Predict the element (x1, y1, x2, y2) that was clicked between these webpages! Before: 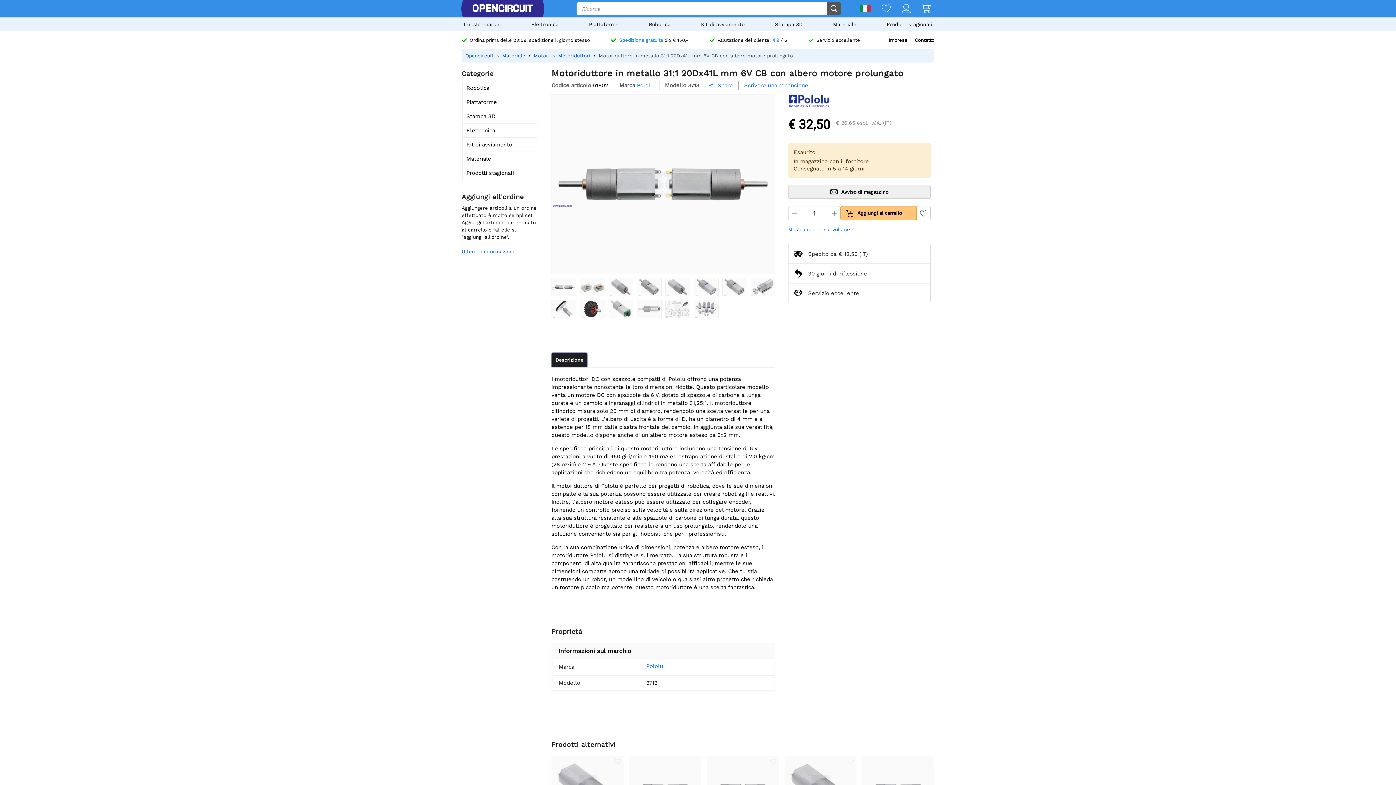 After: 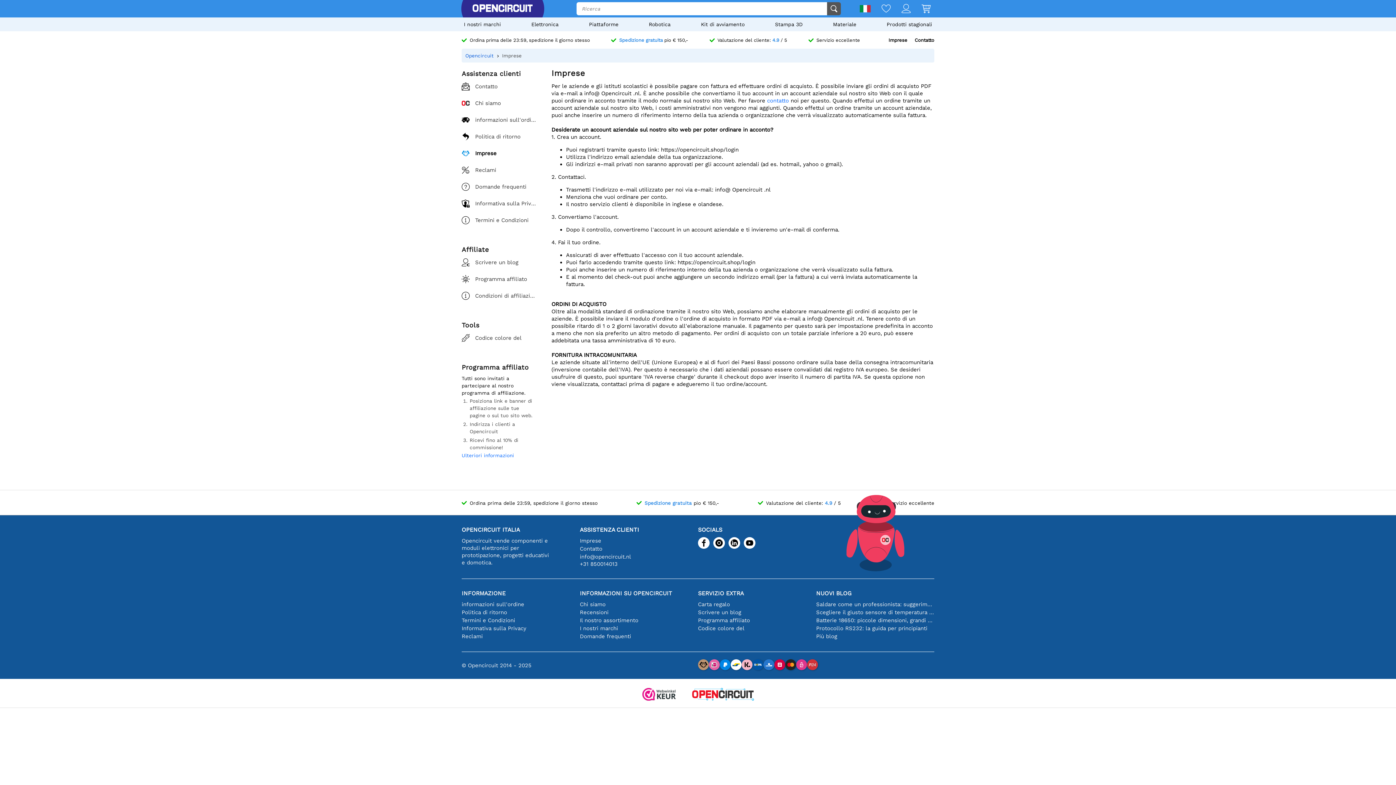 Action: label: Imprese bbox: (888, 37, 907, 42)